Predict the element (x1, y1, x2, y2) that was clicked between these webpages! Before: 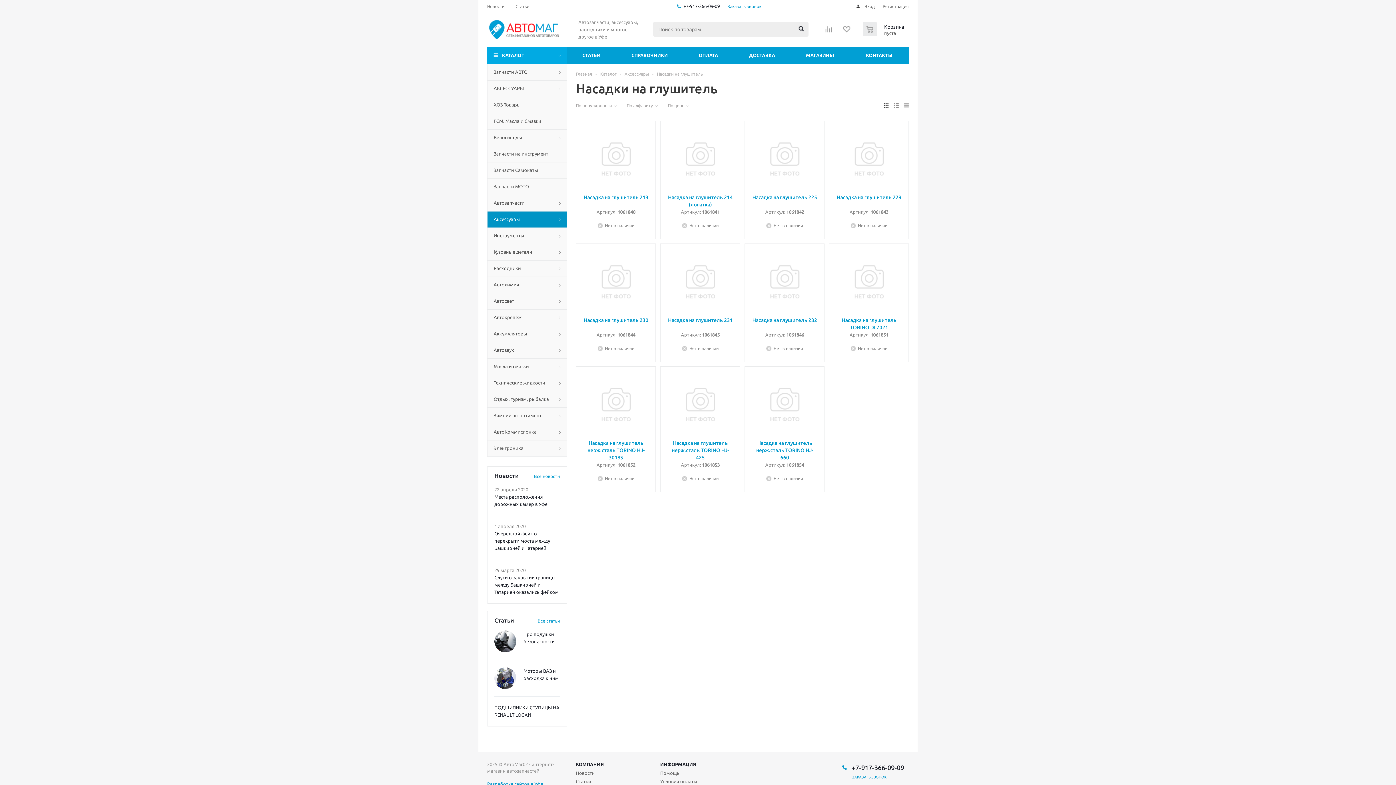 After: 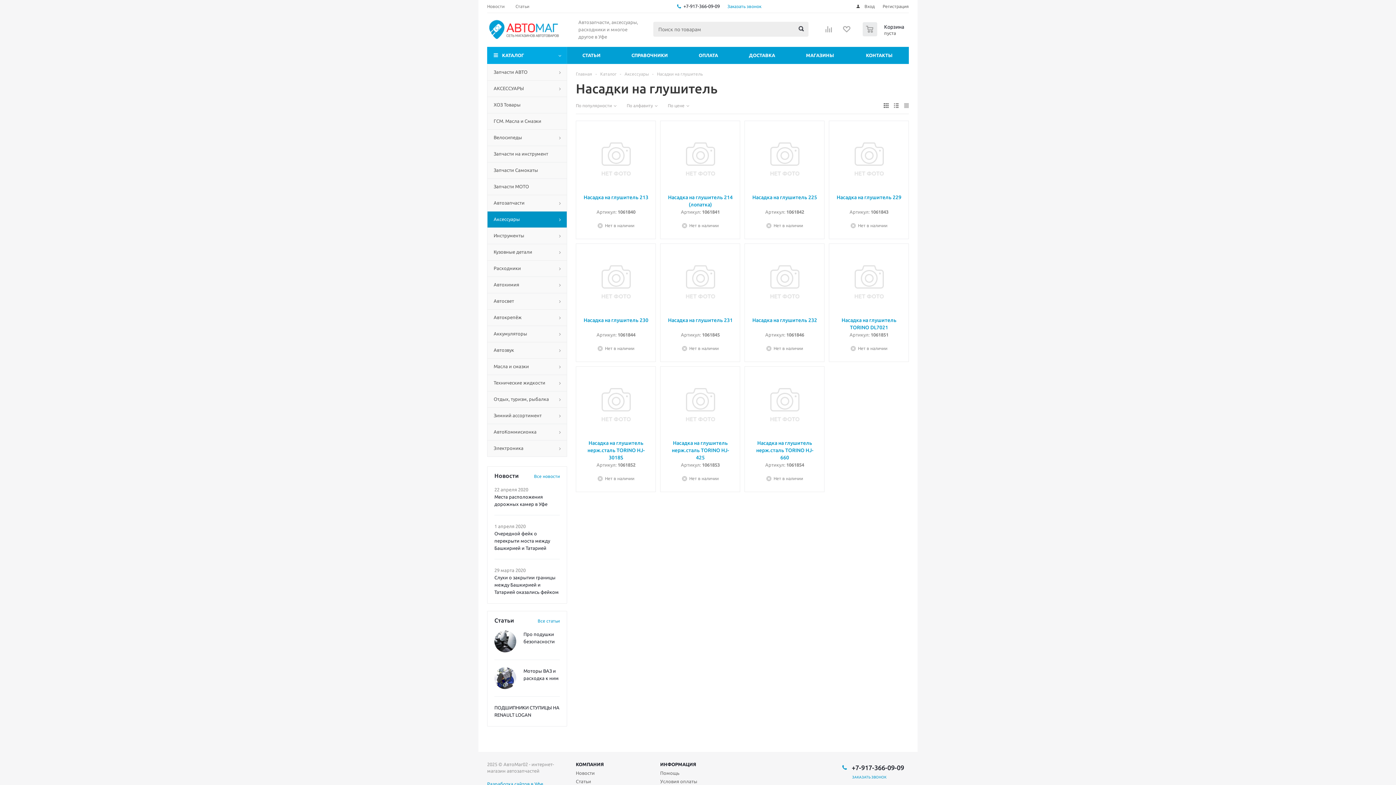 Action: label: +7-917-366-09-09 bbox: (683, 2, 720, 9)